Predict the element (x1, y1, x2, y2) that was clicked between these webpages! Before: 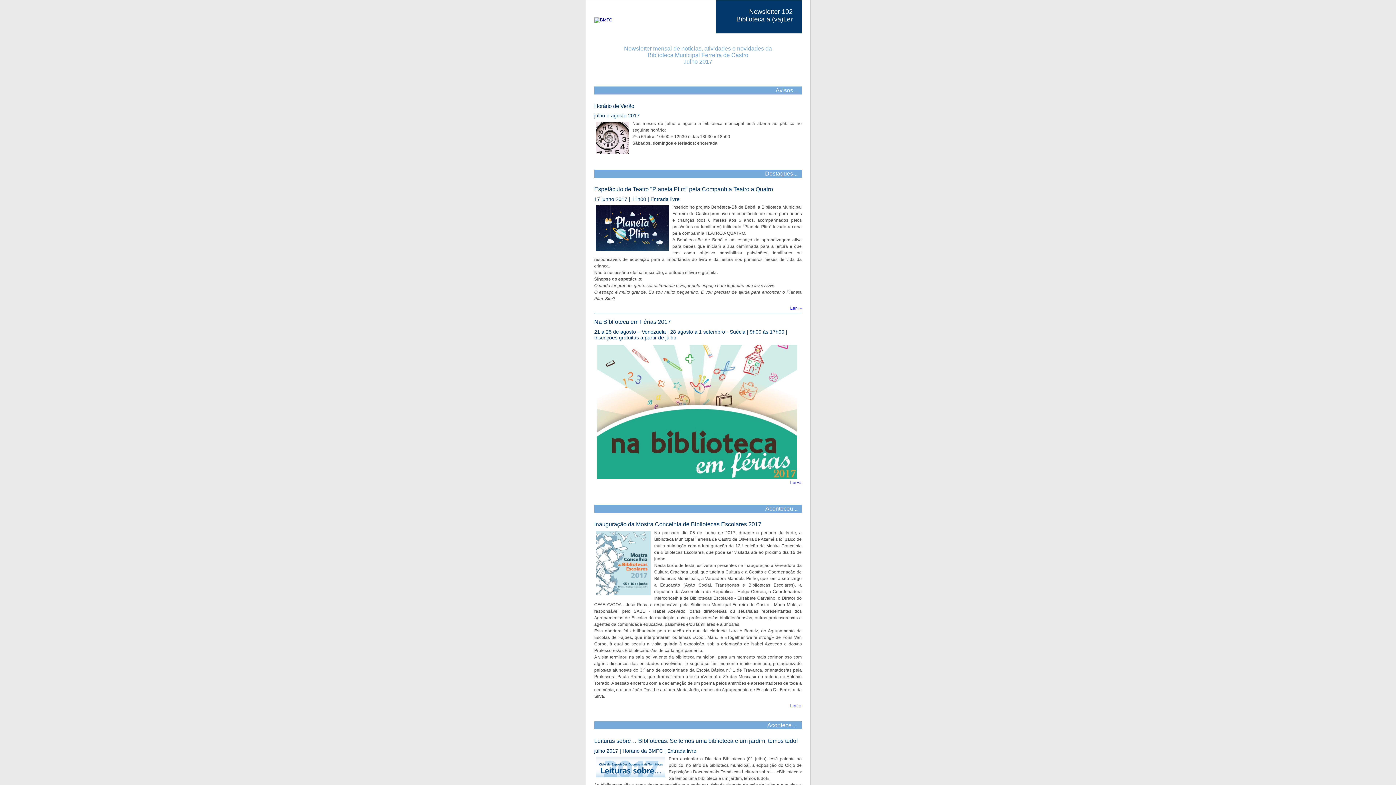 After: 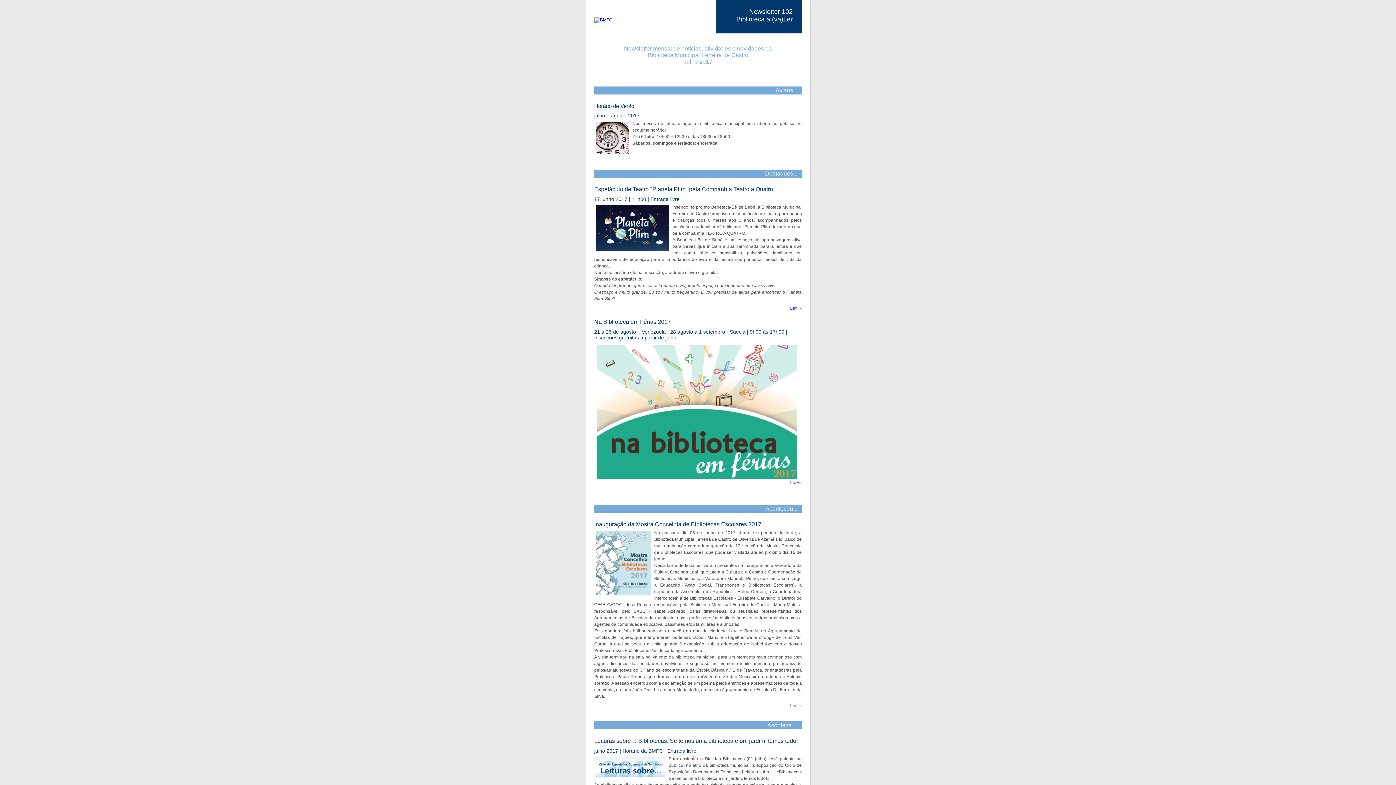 Action: bbox: (594, 17, 612, 22)